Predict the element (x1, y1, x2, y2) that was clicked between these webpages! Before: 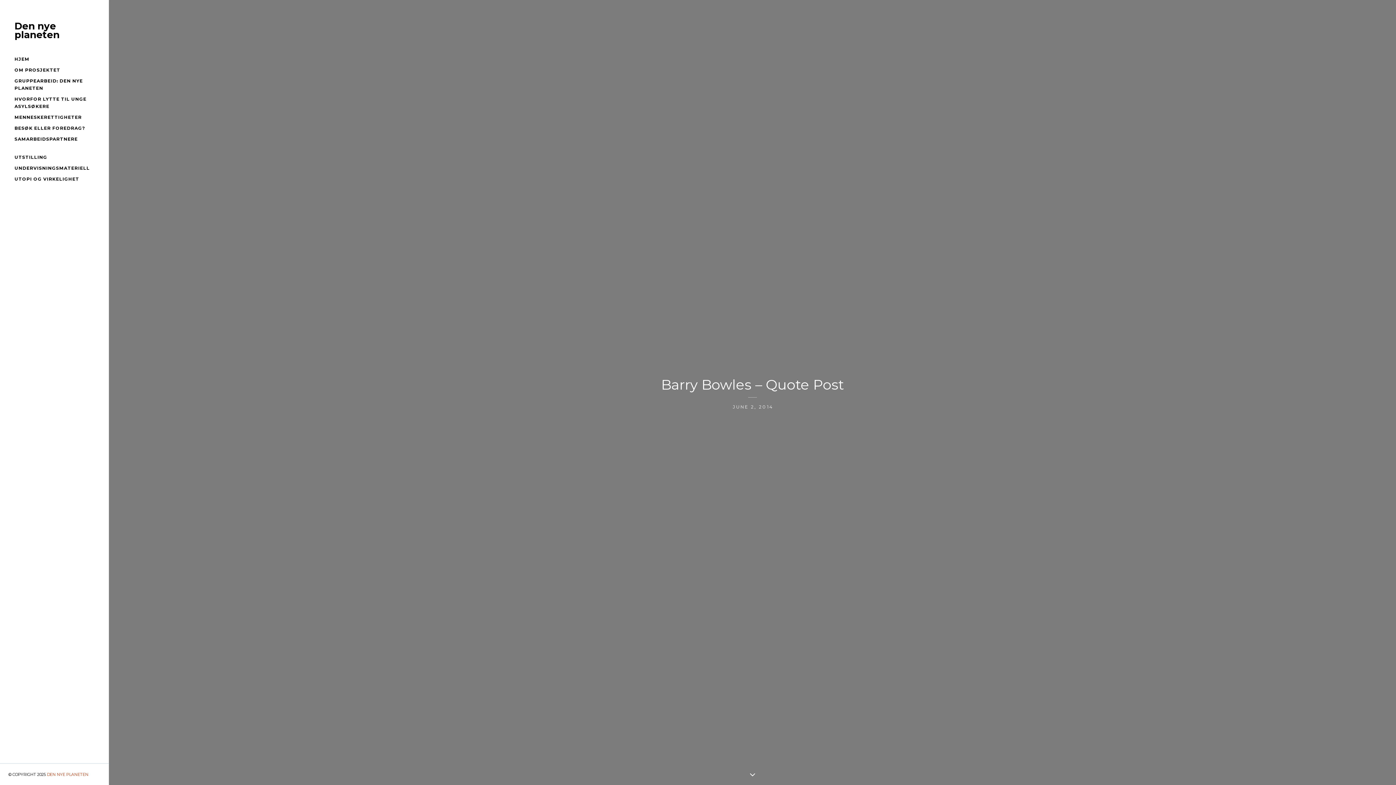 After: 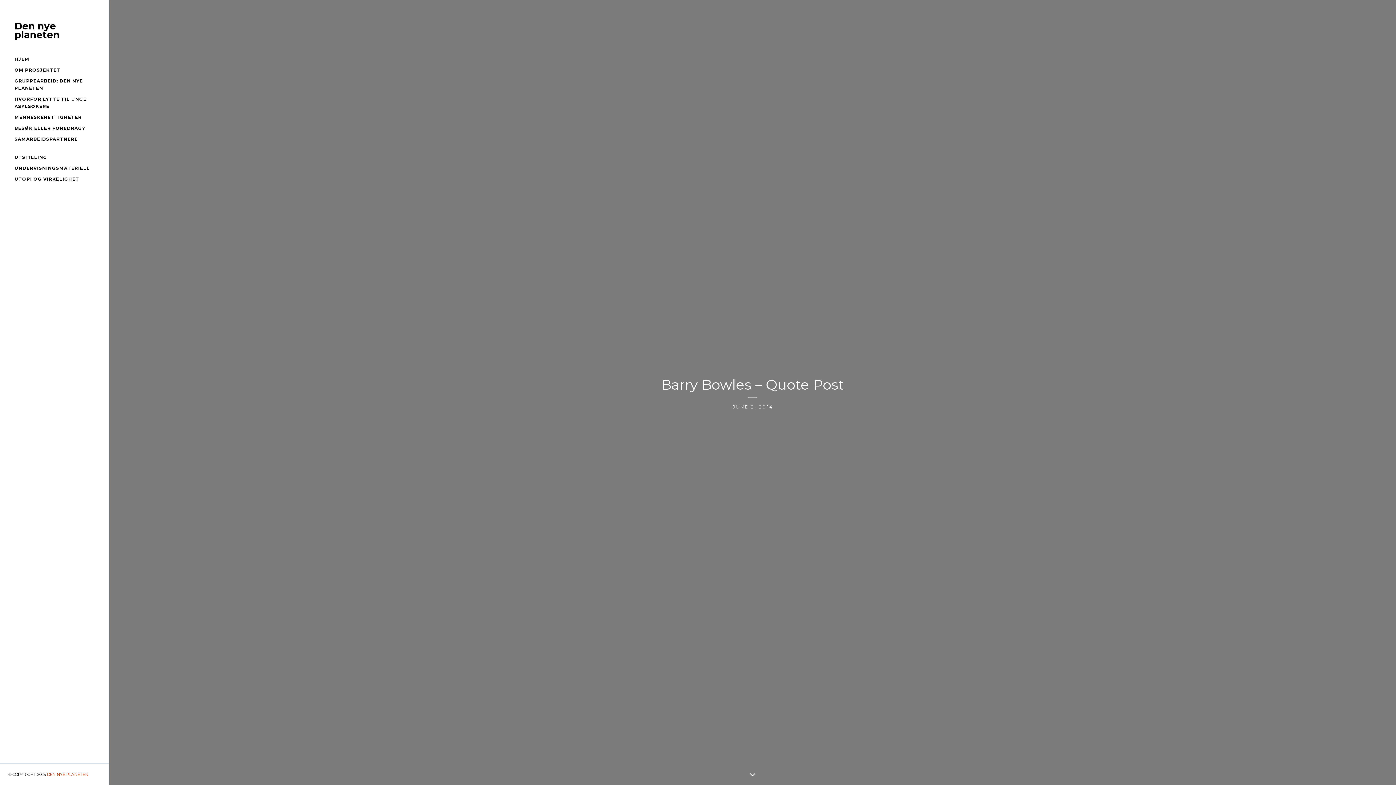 Action: bbox: (0, 144, 108, 152)